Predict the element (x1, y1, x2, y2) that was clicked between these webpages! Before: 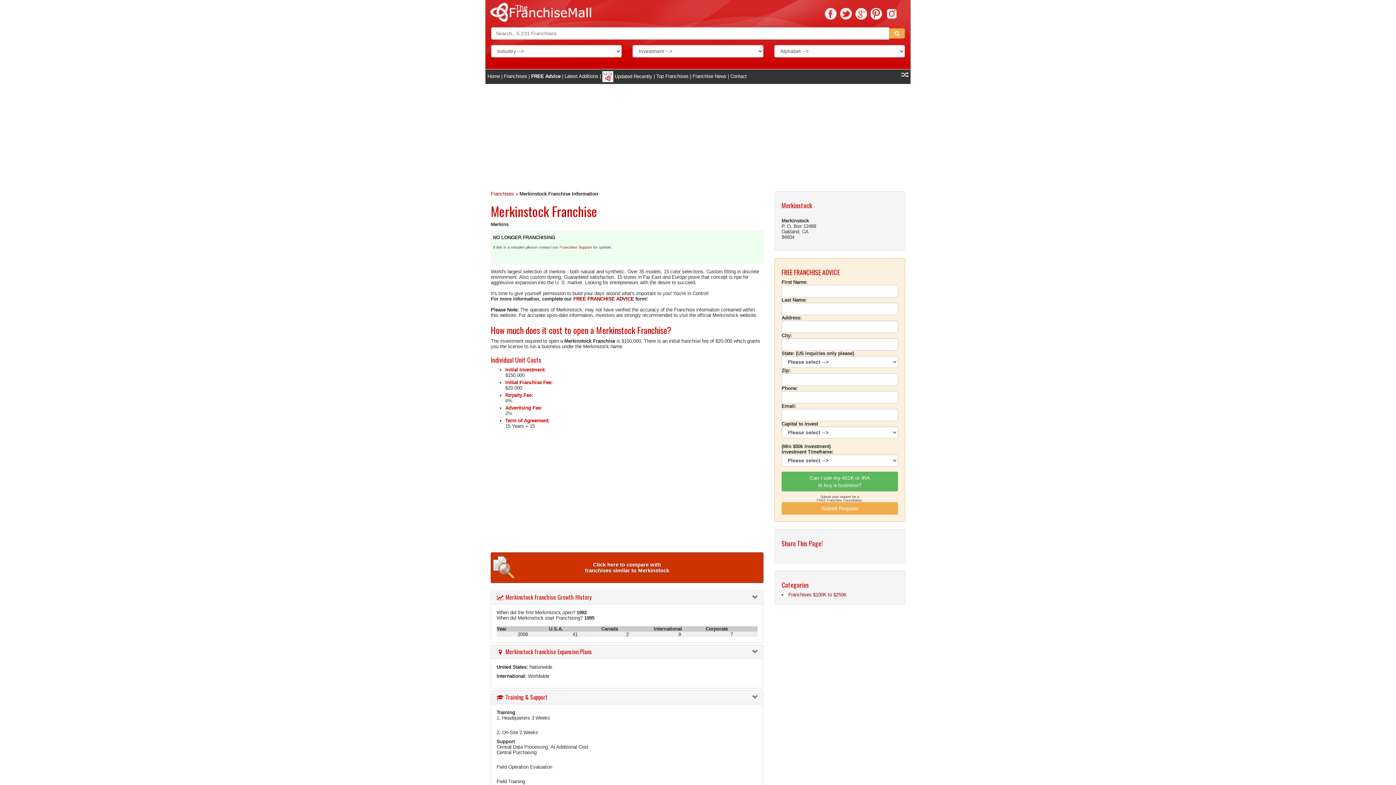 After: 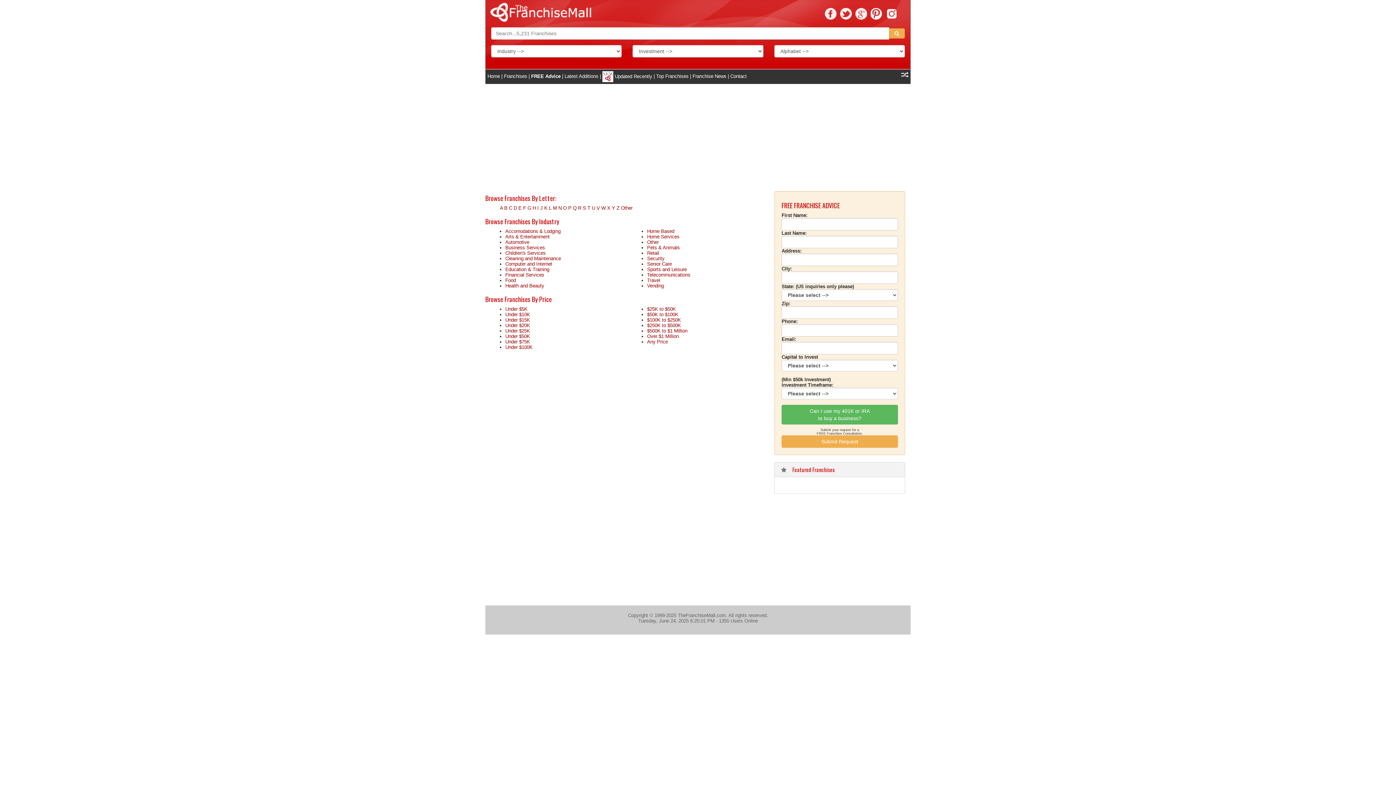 Action: label: Franchises bbox: (490, 191, 514, 196)